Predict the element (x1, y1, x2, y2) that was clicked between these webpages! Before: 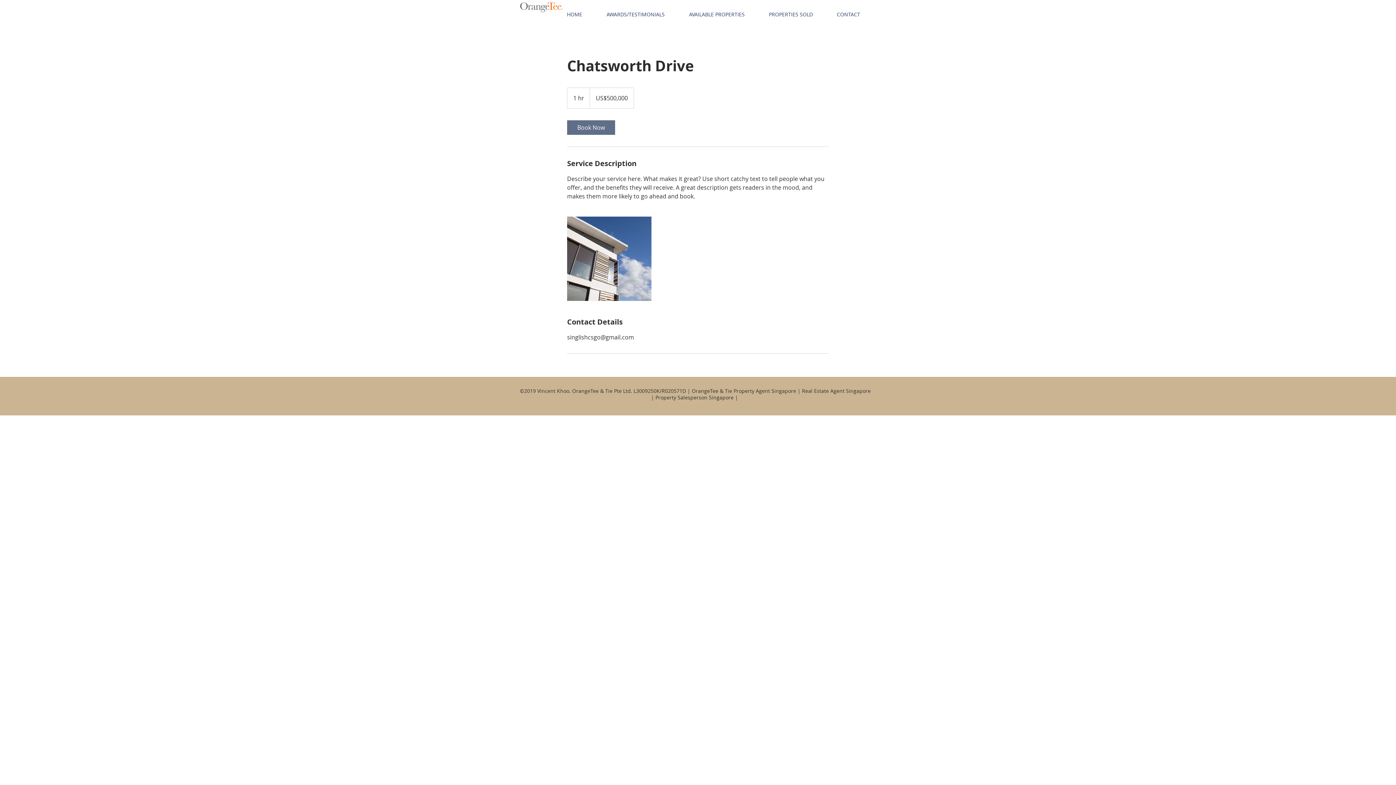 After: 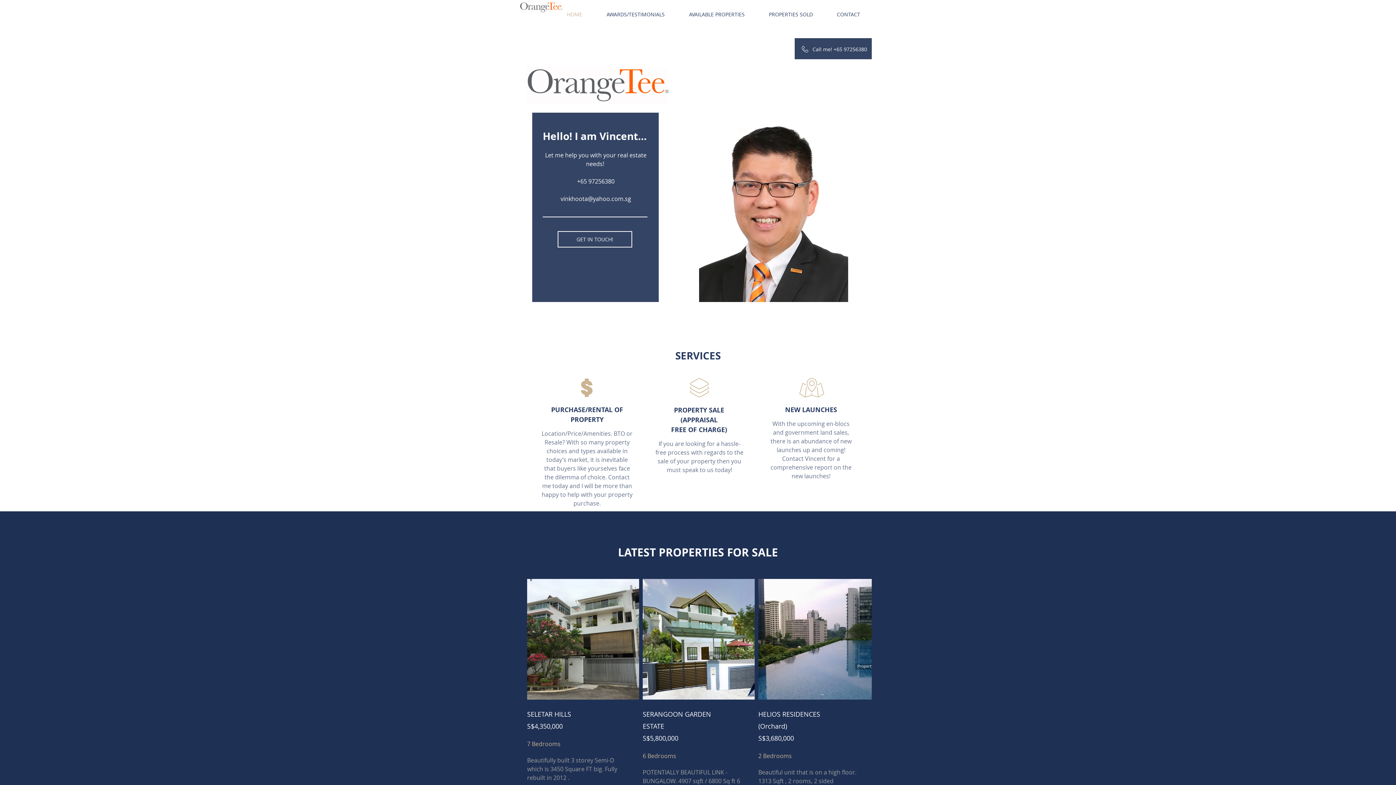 Action: label: CONTACT bbox: (825, 9, 872, 20)